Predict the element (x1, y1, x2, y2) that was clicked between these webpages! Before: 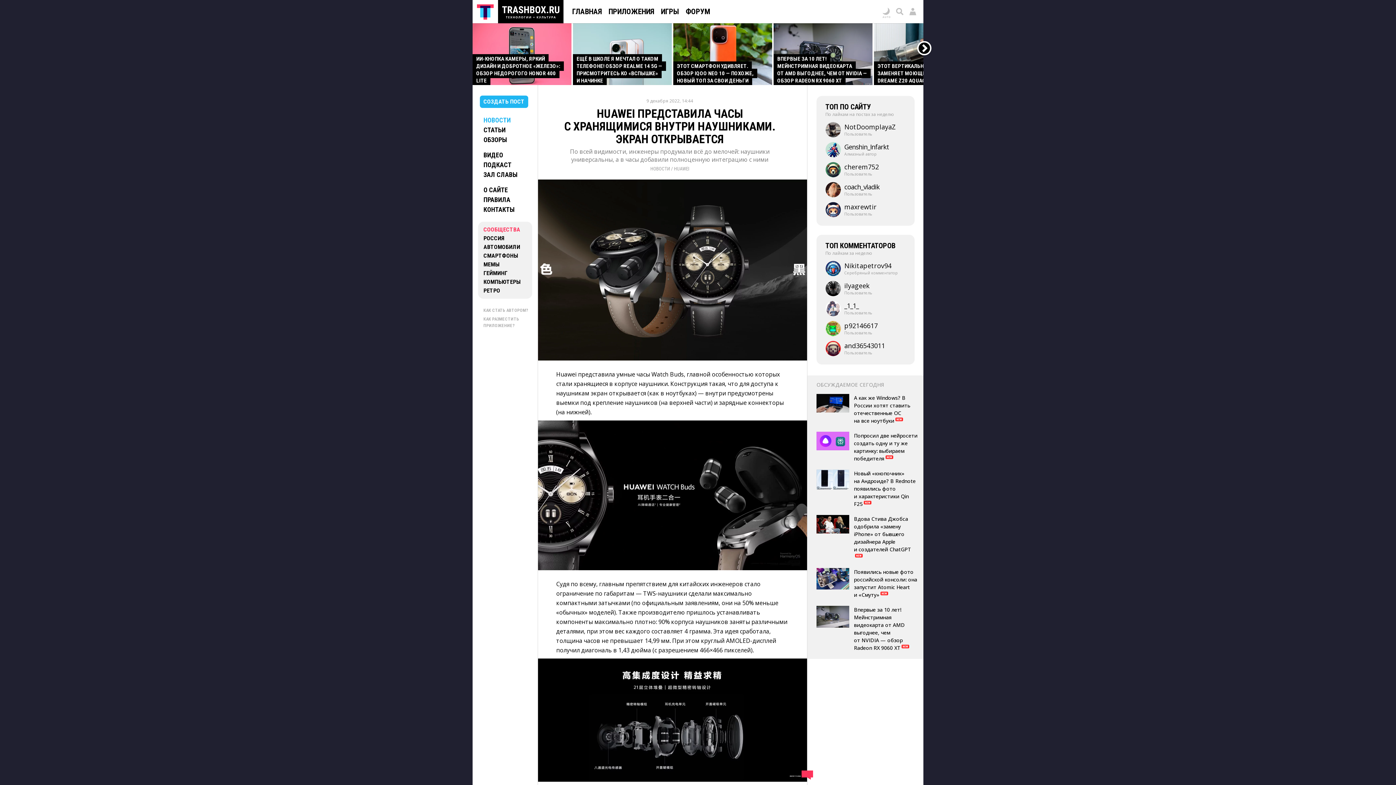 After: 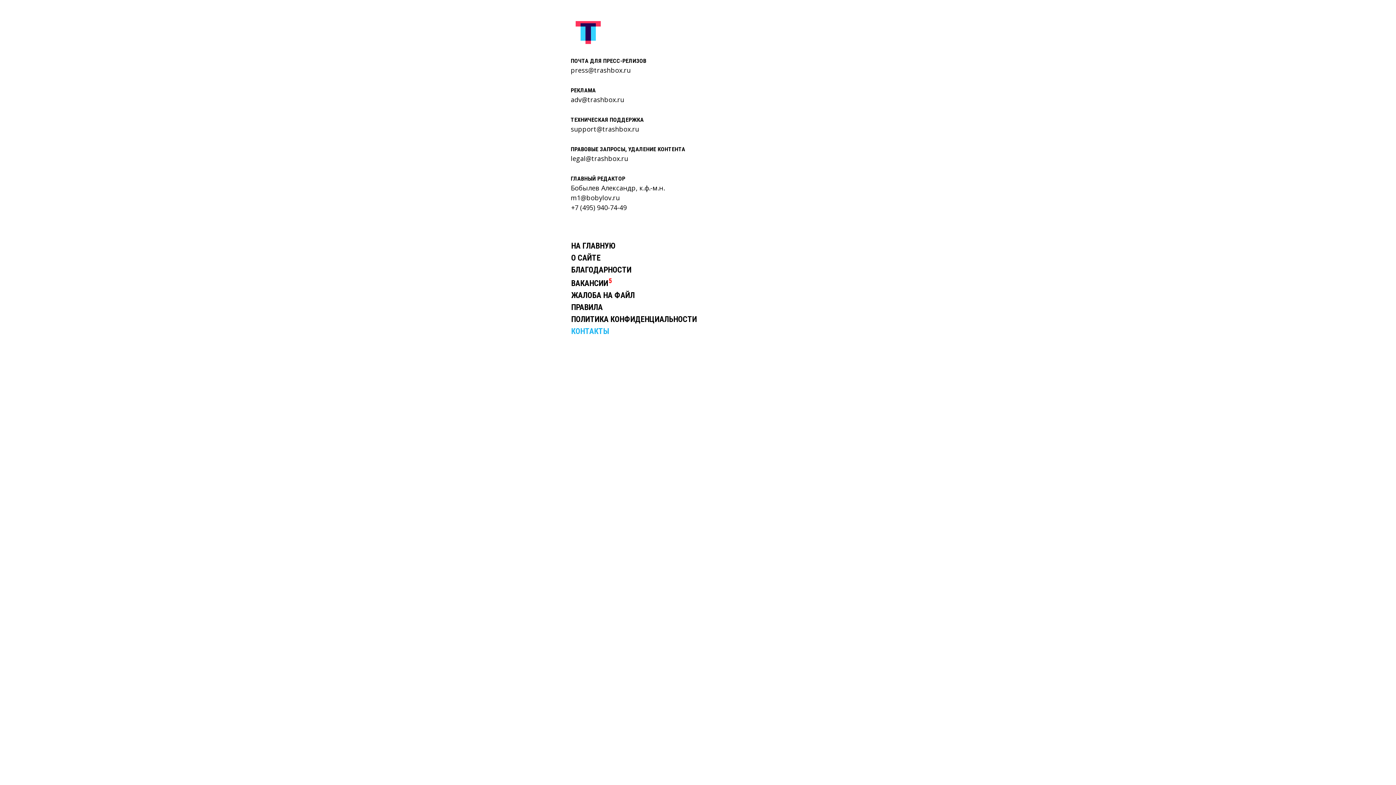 Action: label: КОНТАКТЫ bbox: (483, 204, 534, 214)